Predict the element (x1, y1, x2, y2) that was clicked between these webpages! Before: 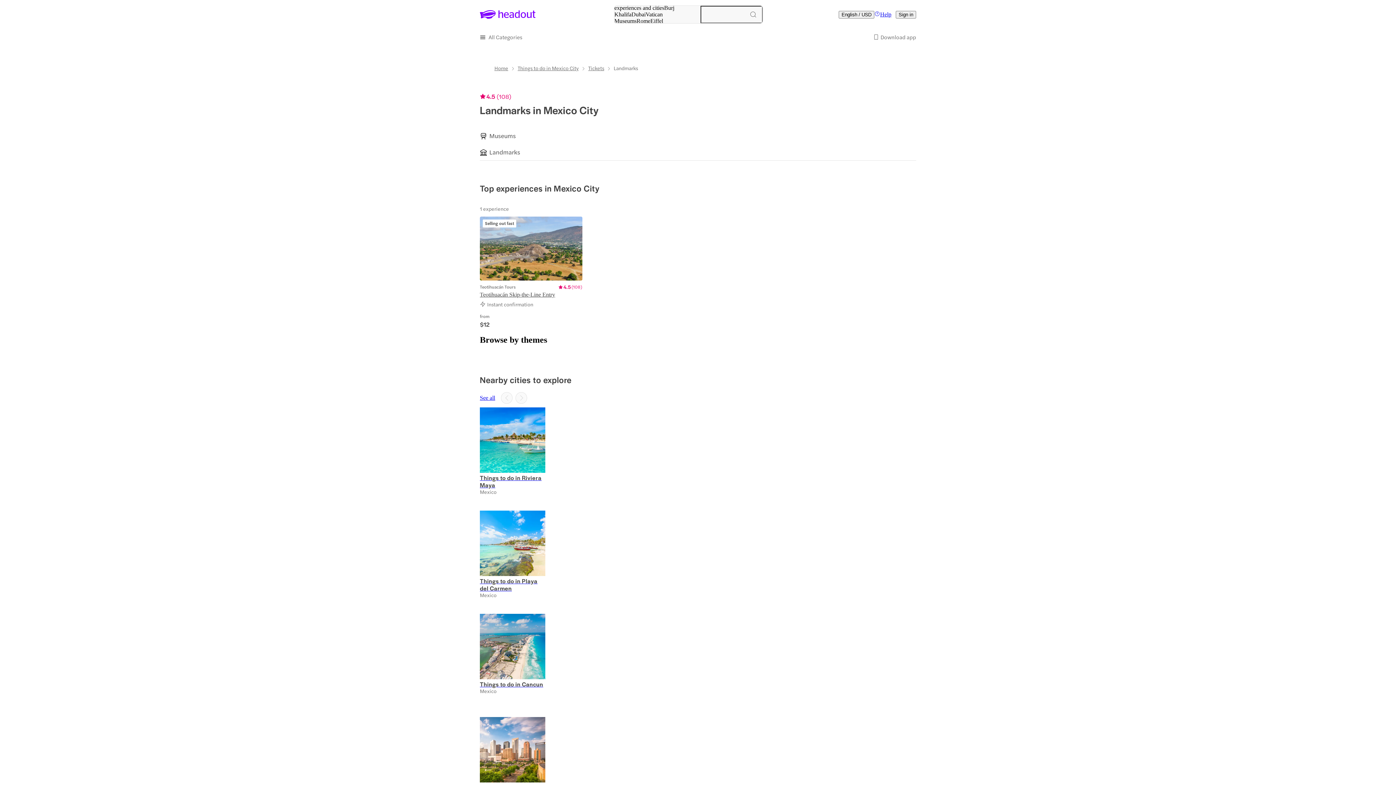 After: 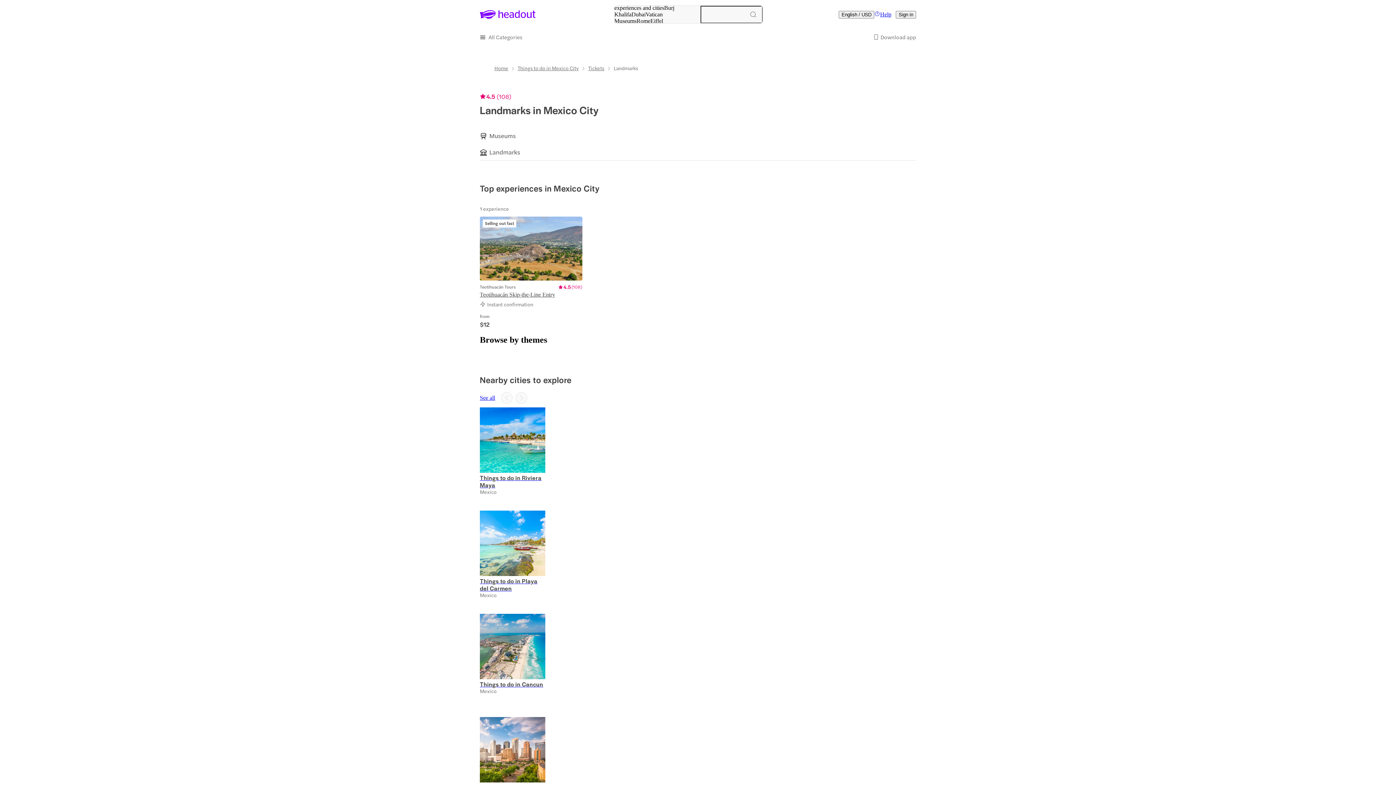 Action: bbox: (489, 148, 520, 156) label: Landmarks